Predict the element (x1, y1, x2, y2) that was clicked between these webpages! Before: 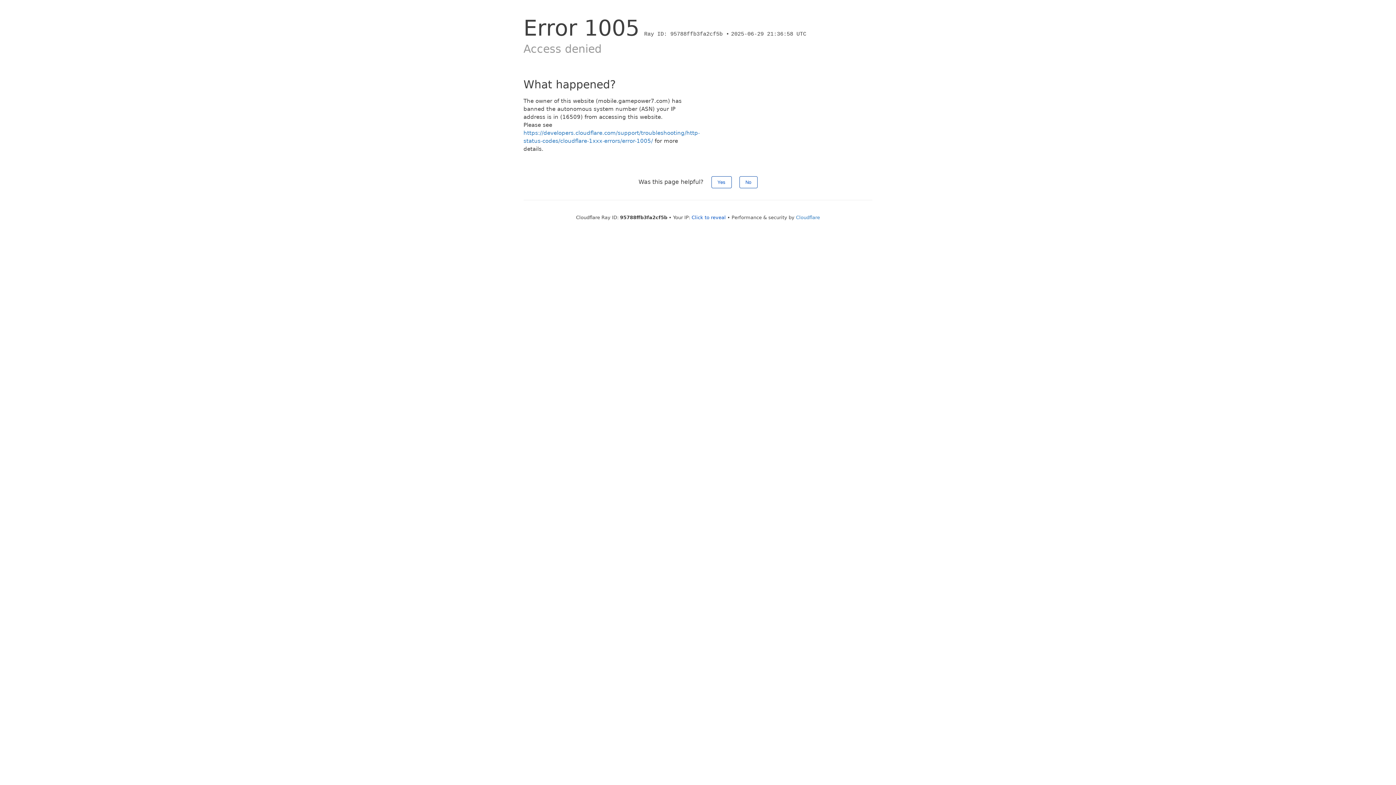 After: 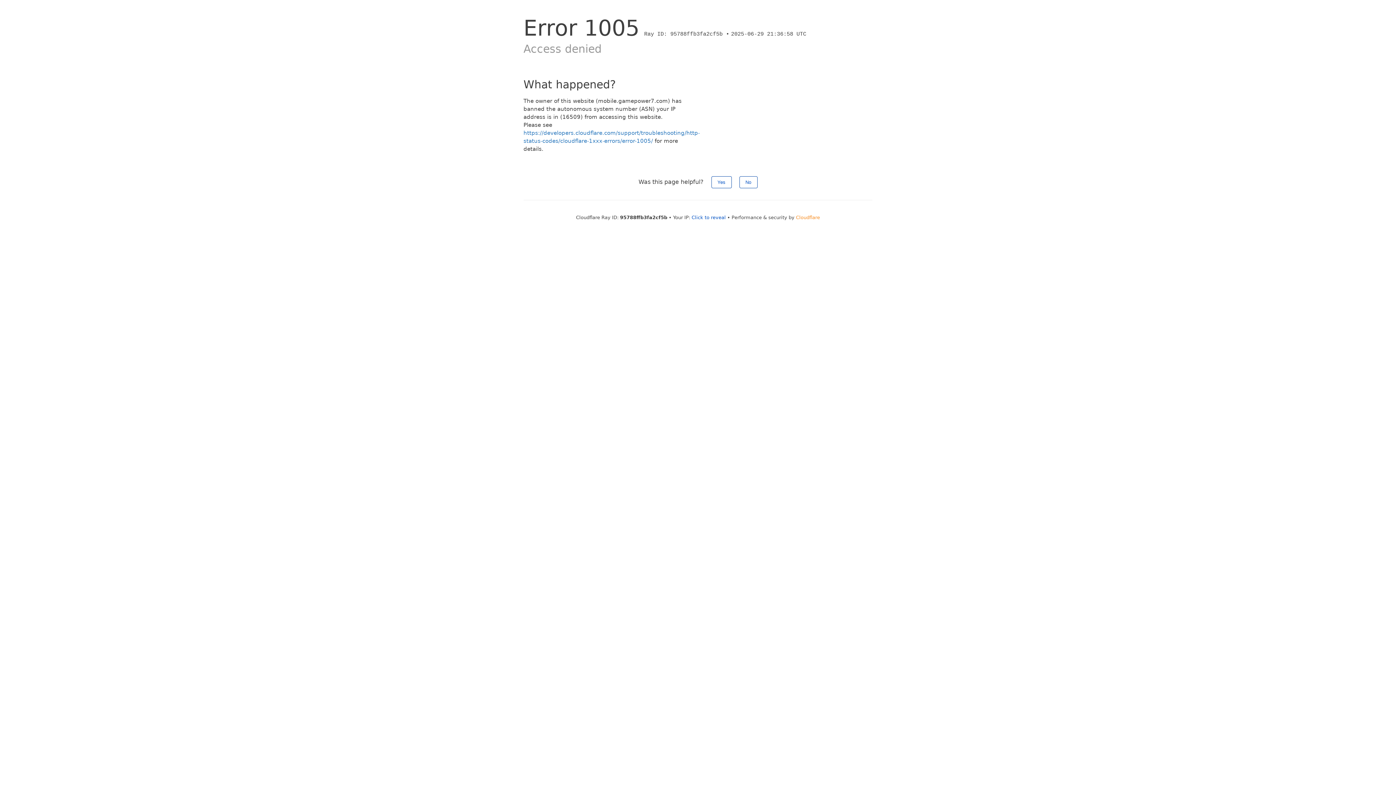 Action: bbox: (796, 214, 820, 220) label: Cloudflare